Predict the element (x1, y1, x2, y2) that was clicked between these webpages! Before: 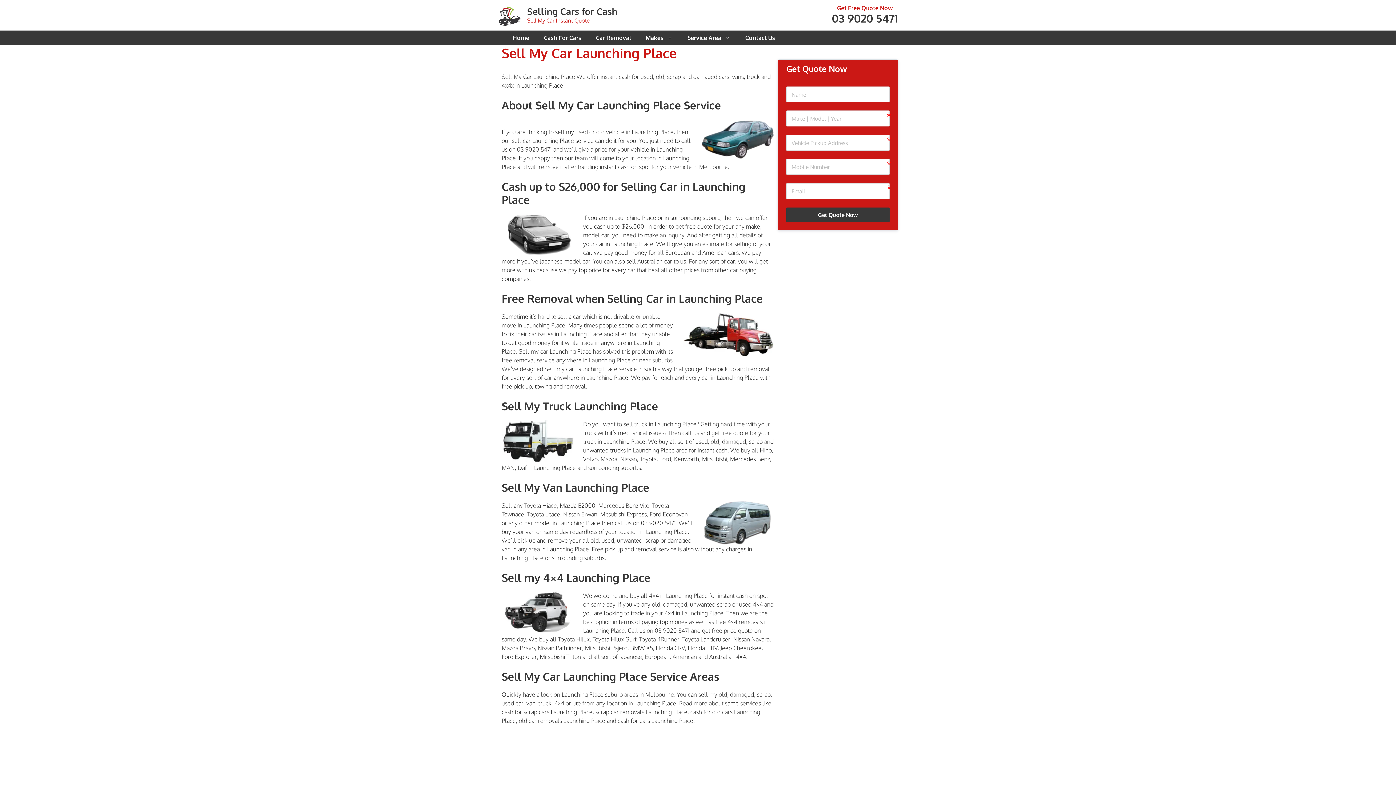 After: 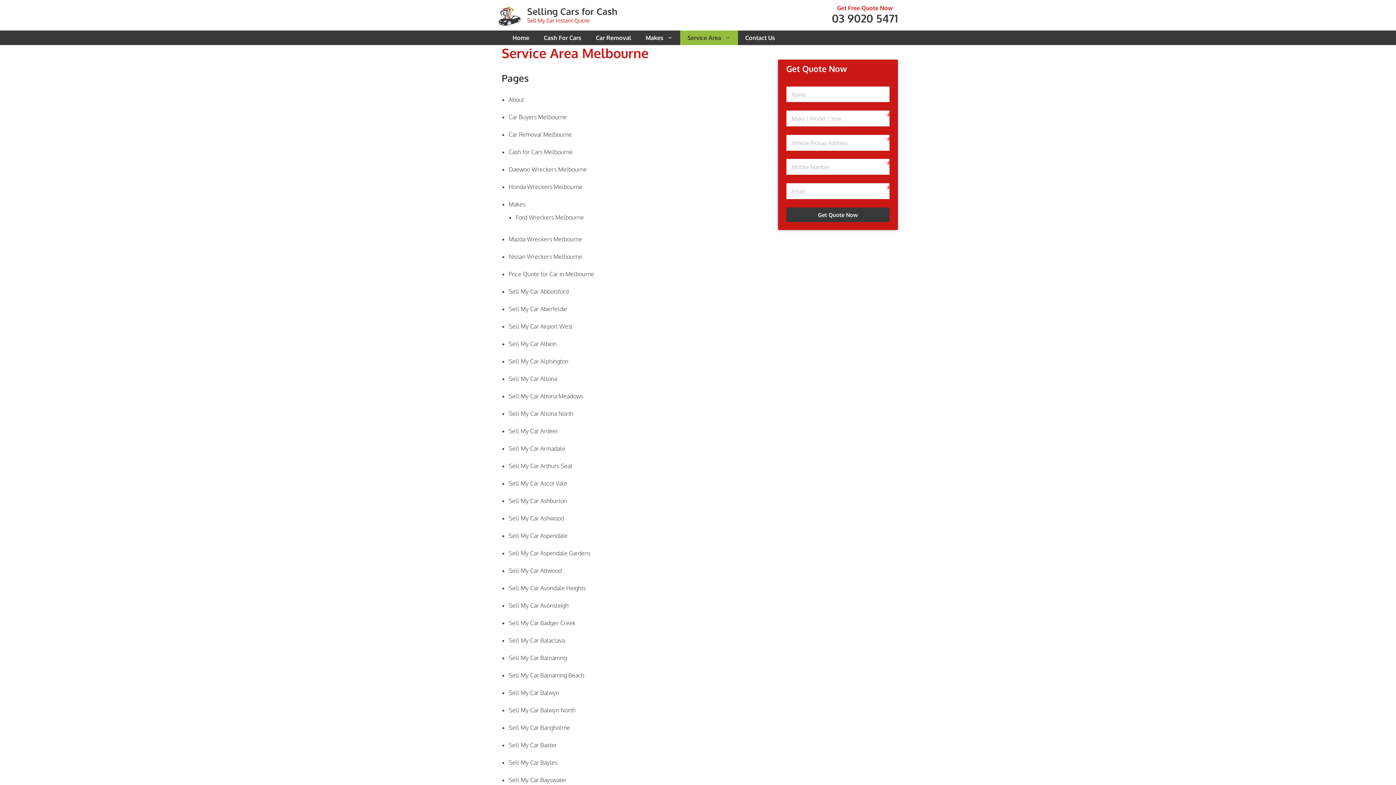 Action: label: Service Area bbox: (680, 30, 738, 45)